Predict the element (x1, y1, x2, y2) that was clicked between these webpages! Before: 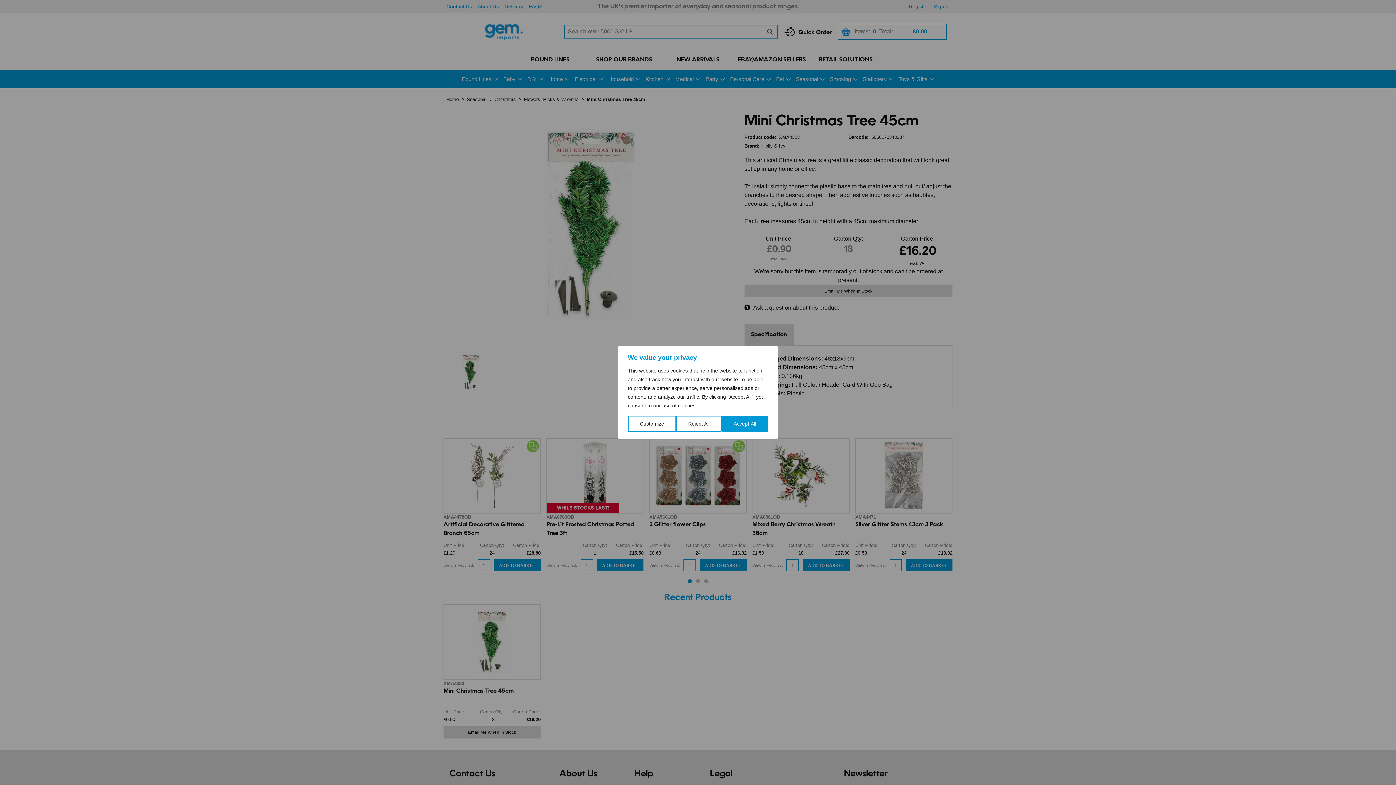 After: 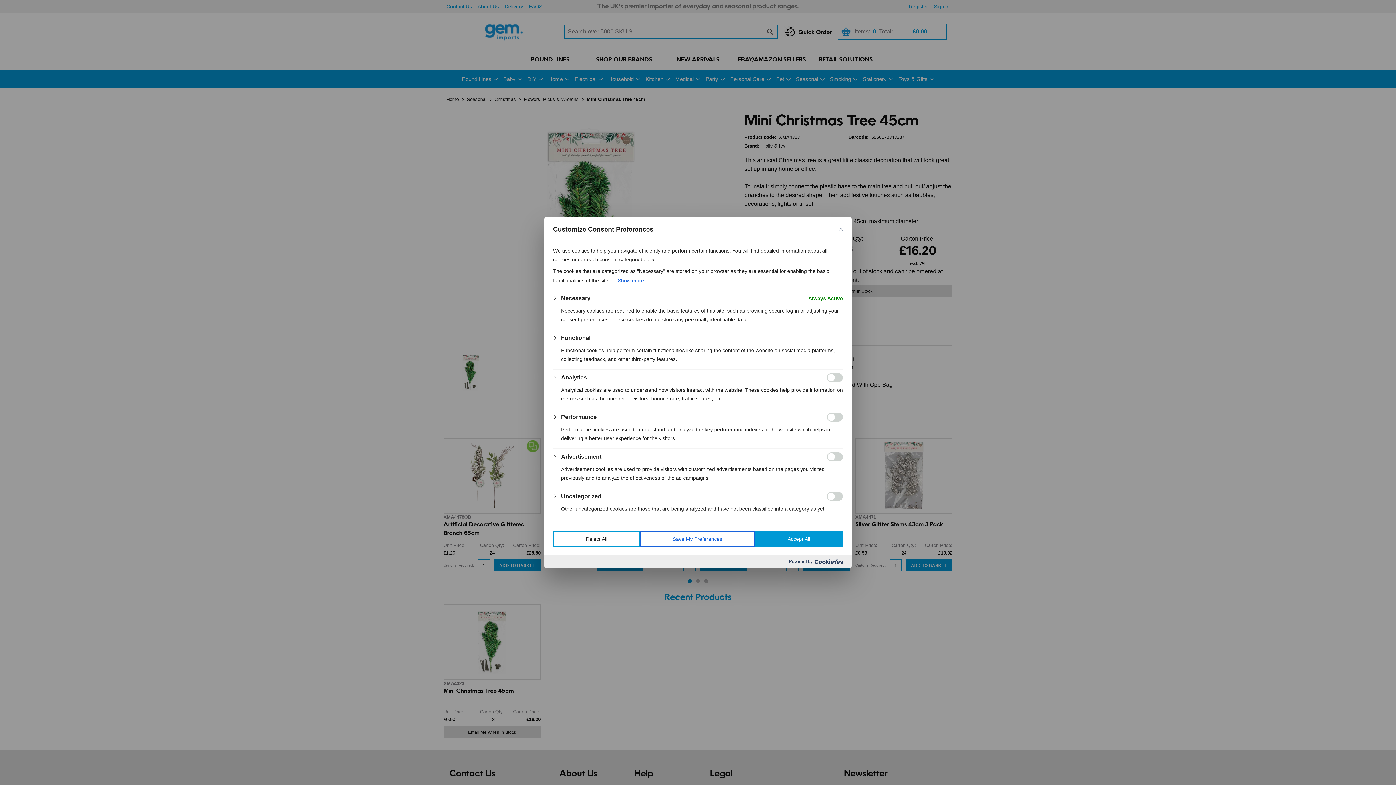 Action: label: Customize bbox: (628, 416, 676, 432)